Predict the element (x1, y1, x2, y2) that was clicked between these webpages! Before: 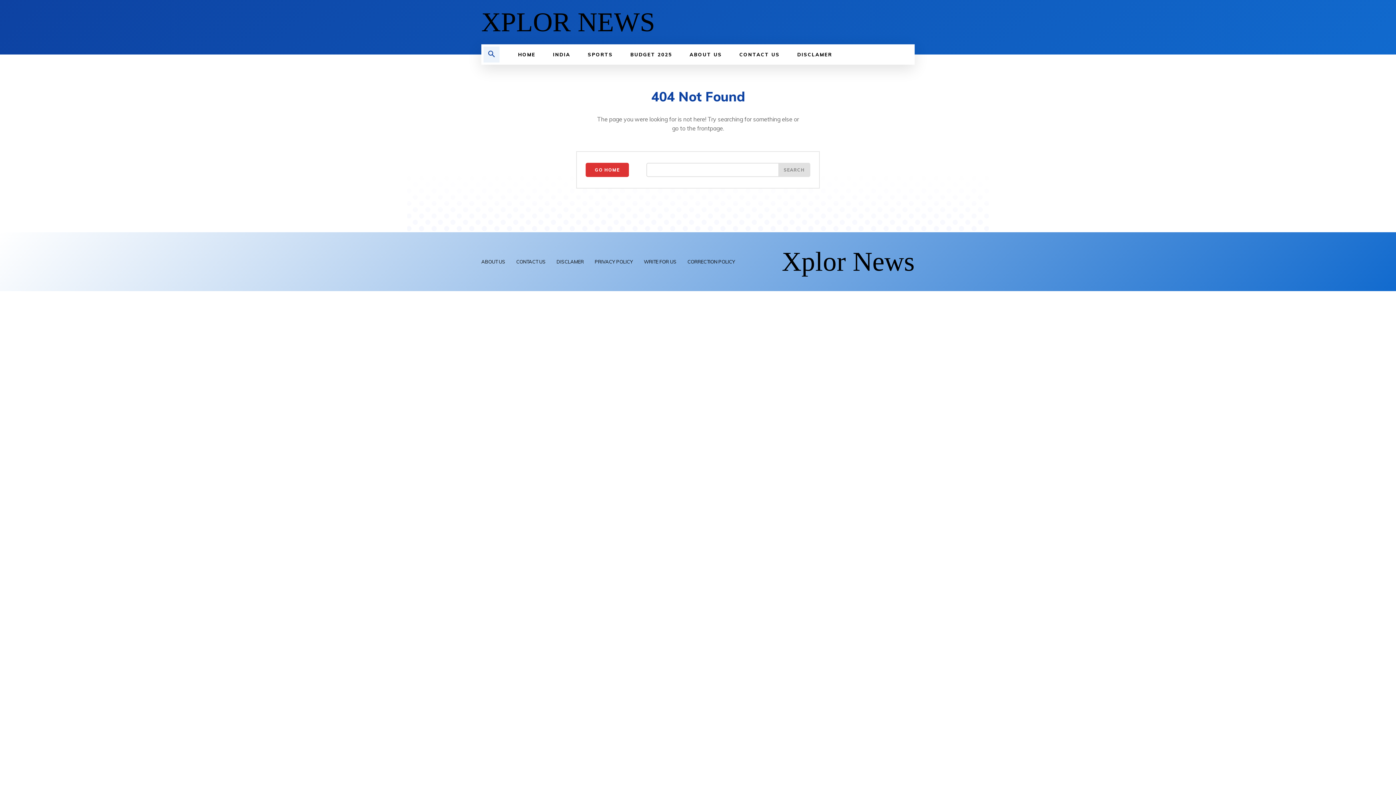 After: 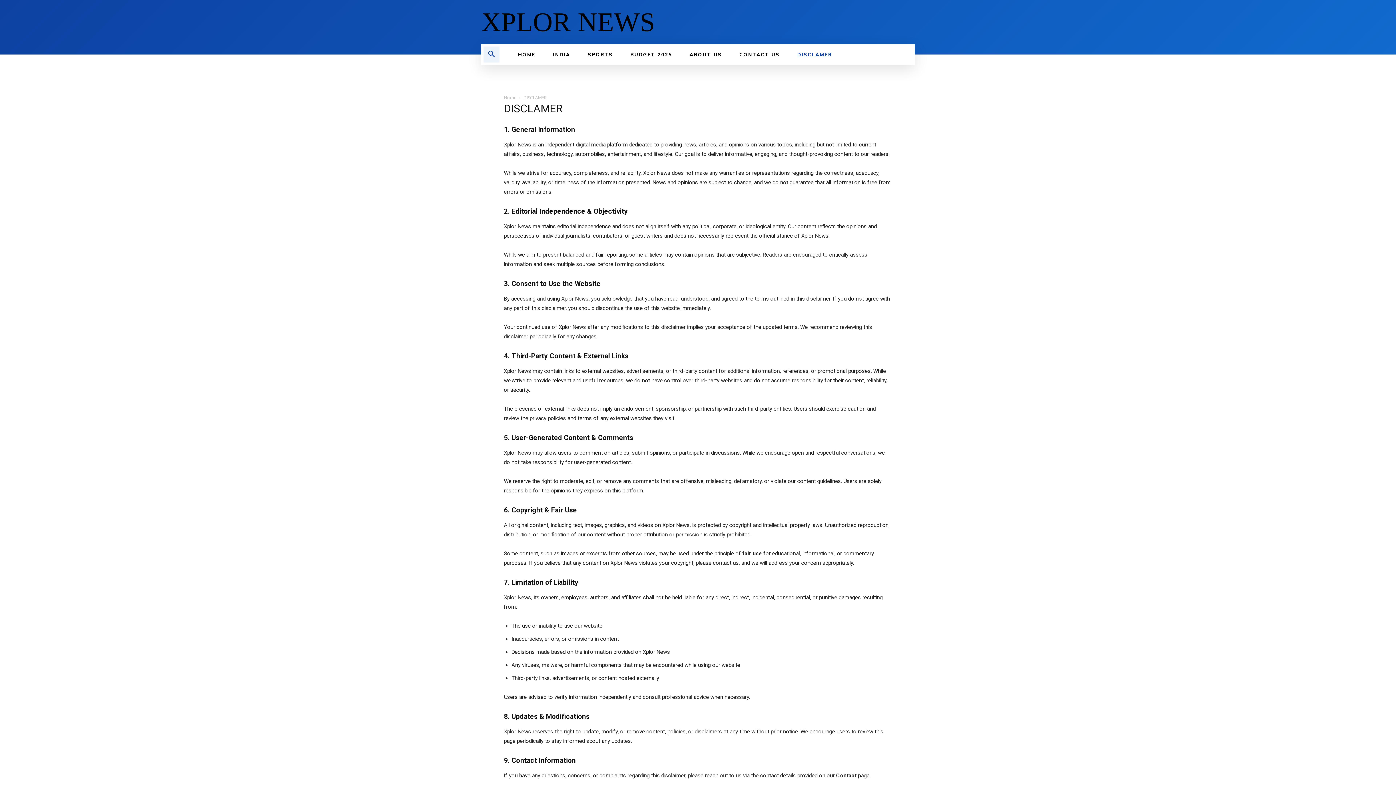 Action: bbox: (556, 257, 584, 266) label: DISCLAMER